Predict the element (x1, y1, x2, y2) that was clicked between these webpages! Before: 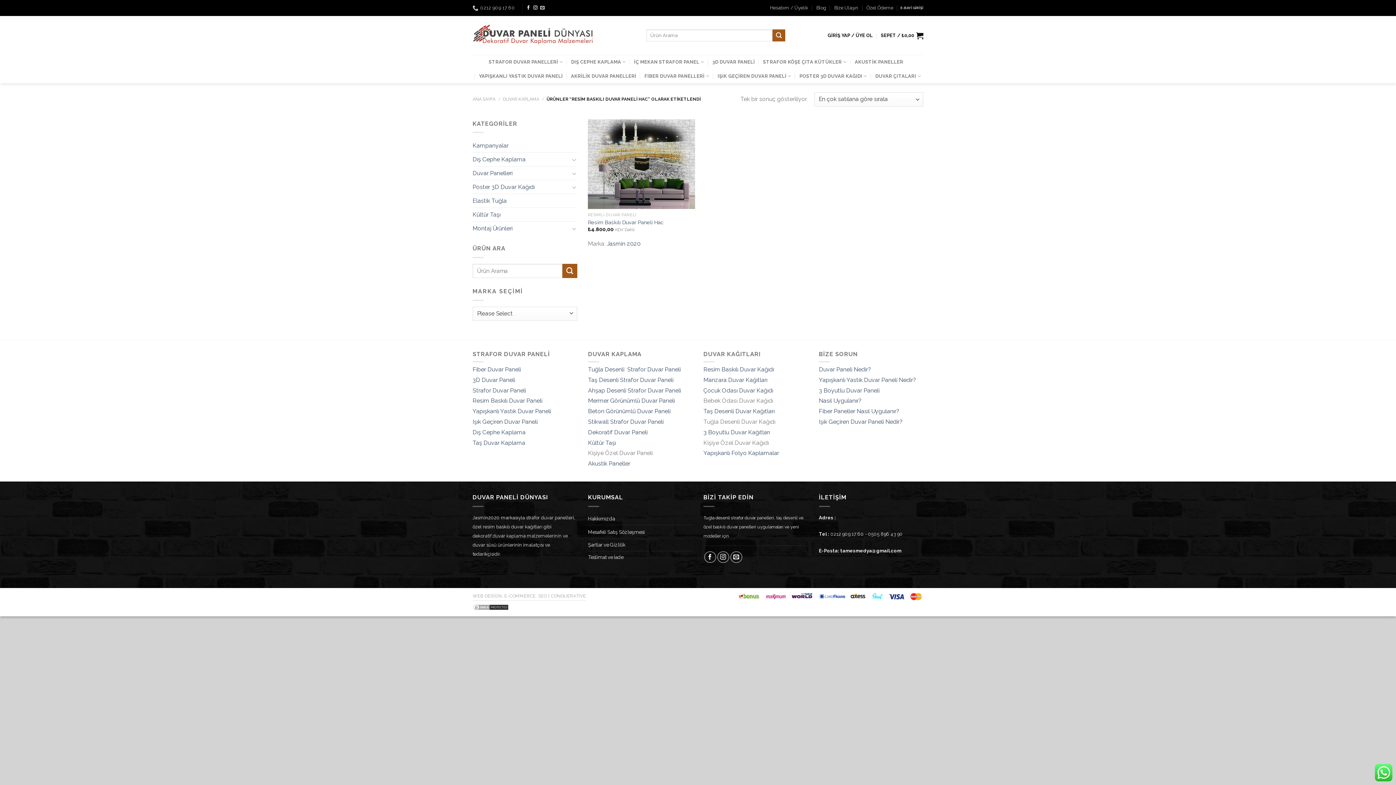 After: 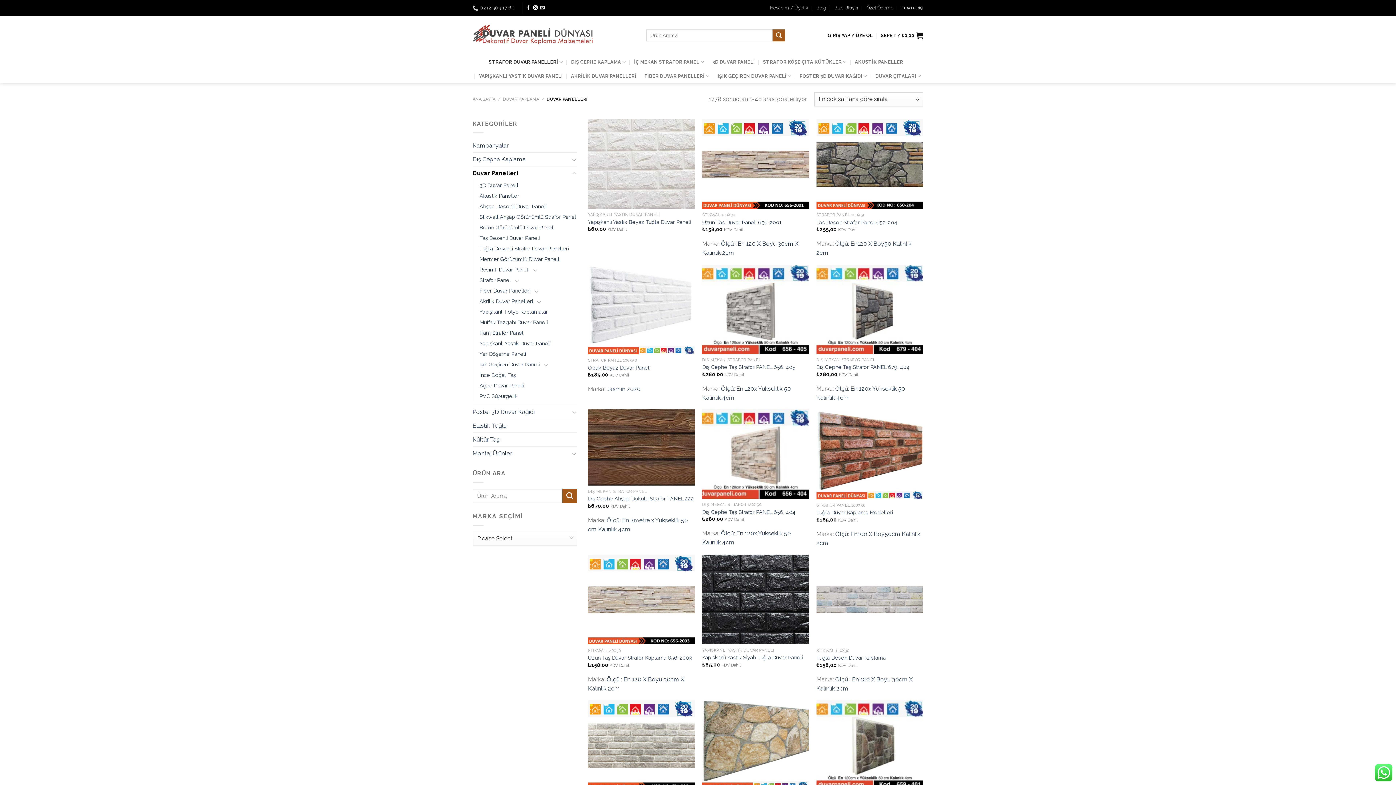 Action: bbox: (472, 166, 569, 180) label: Duvar Panelleri